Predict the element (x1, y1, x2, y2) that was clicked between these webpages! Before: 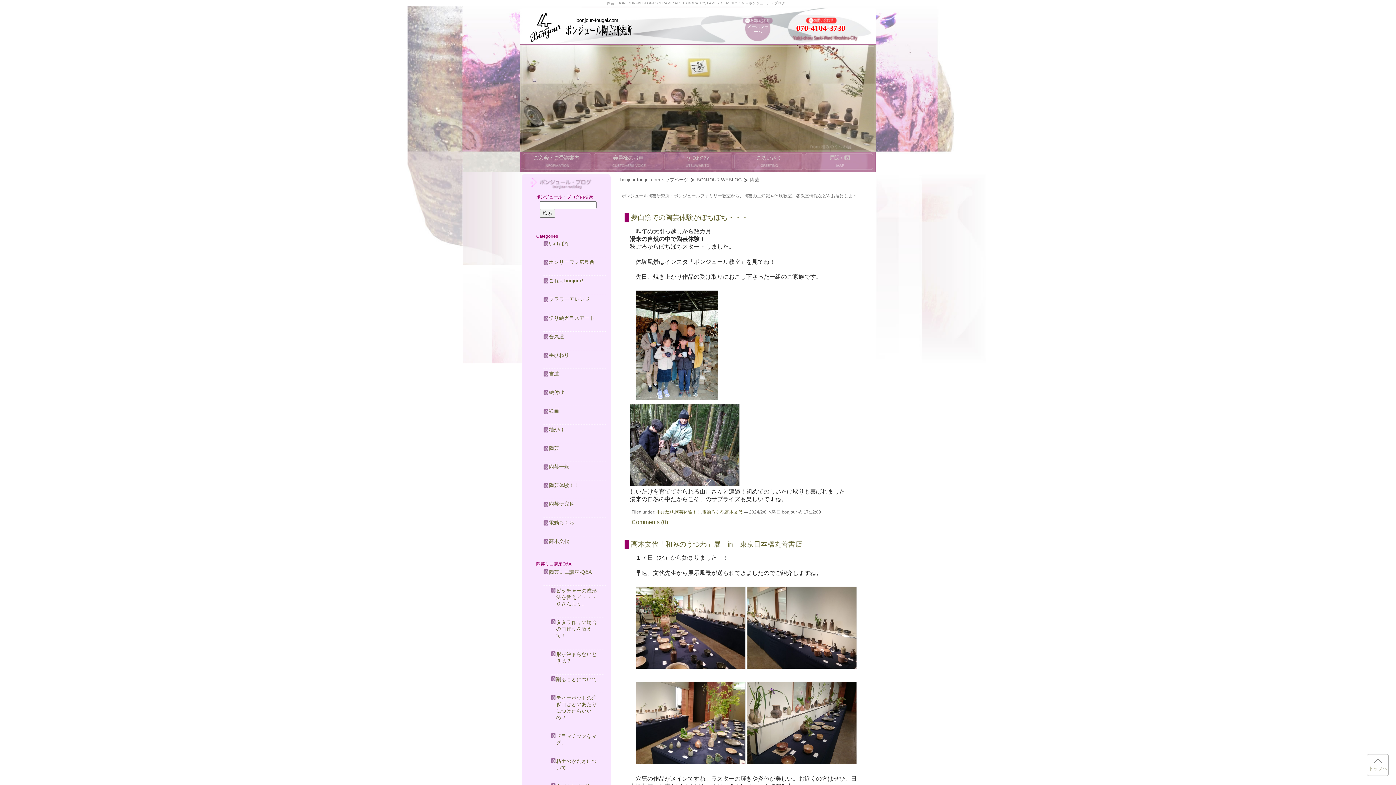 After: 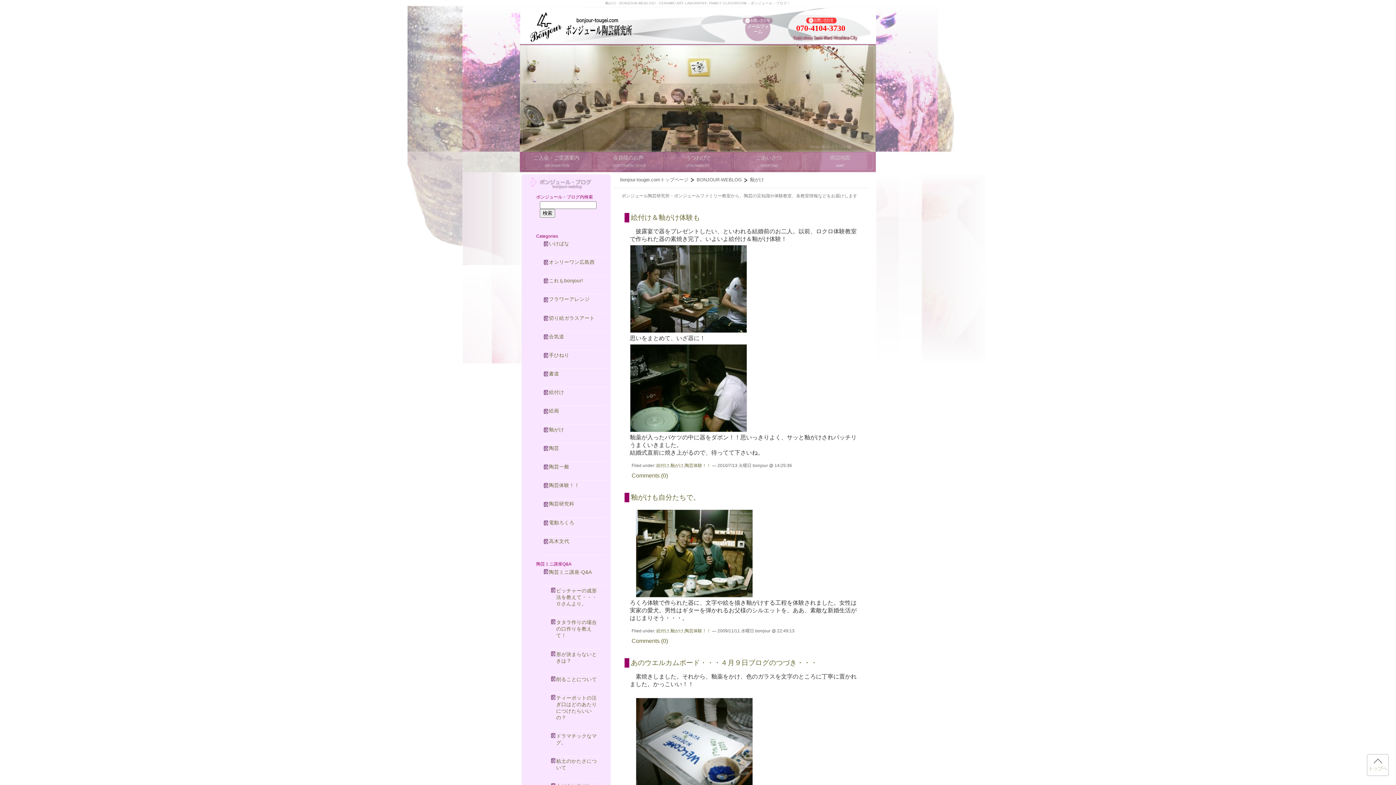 Action: bbox: (543, 426, 607, 443) label: 釉がけ